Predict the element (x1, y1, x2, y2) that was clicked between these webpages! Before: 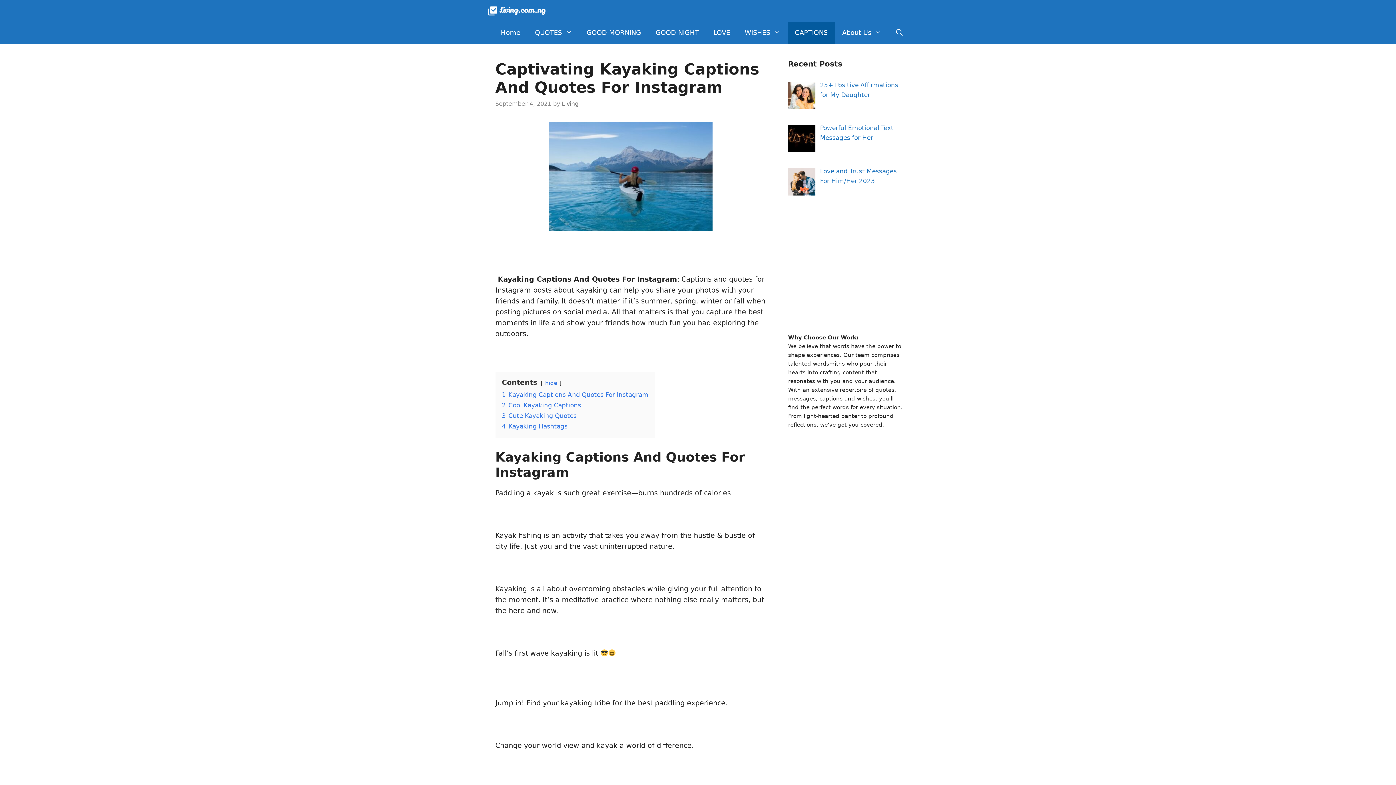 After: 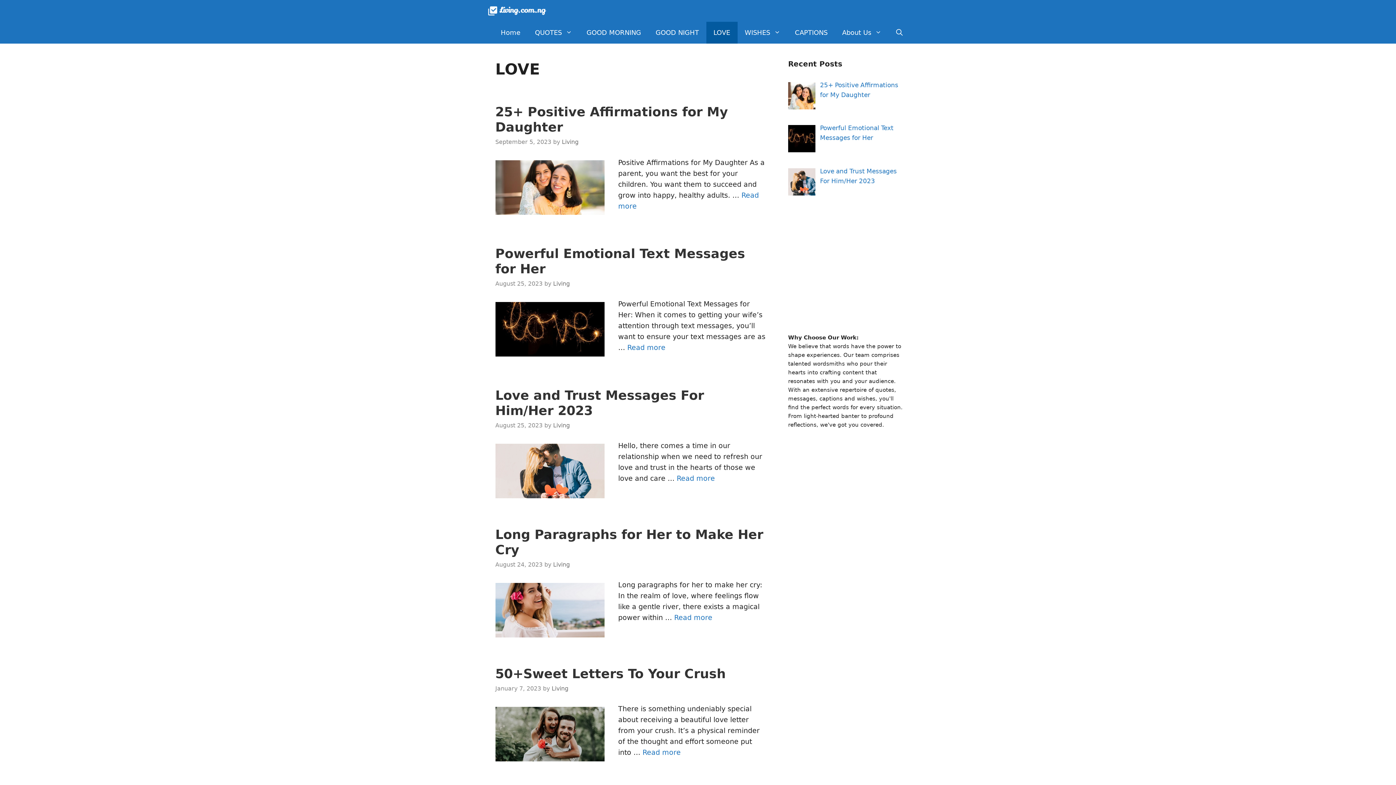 Action: bbox: (706, 21, 737, 43) label: LOVE